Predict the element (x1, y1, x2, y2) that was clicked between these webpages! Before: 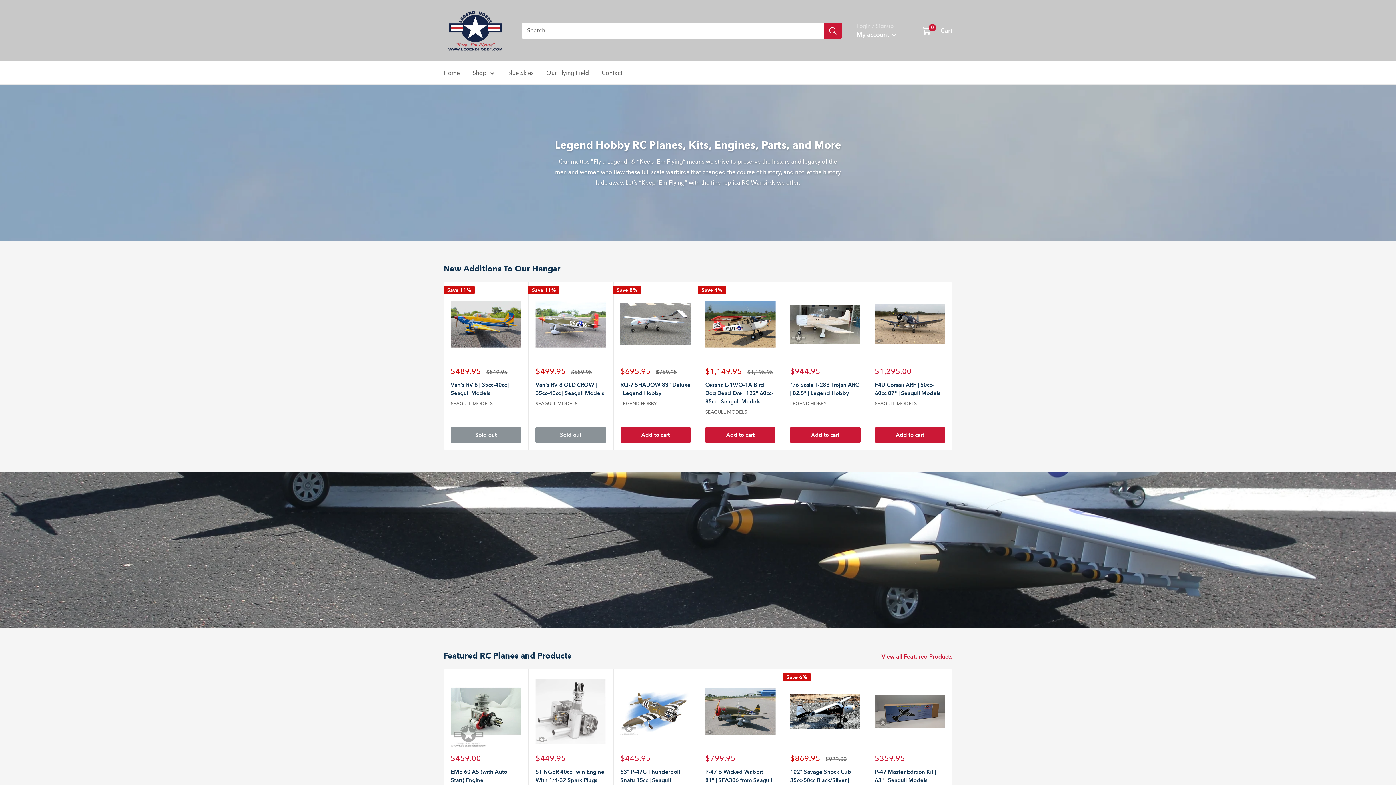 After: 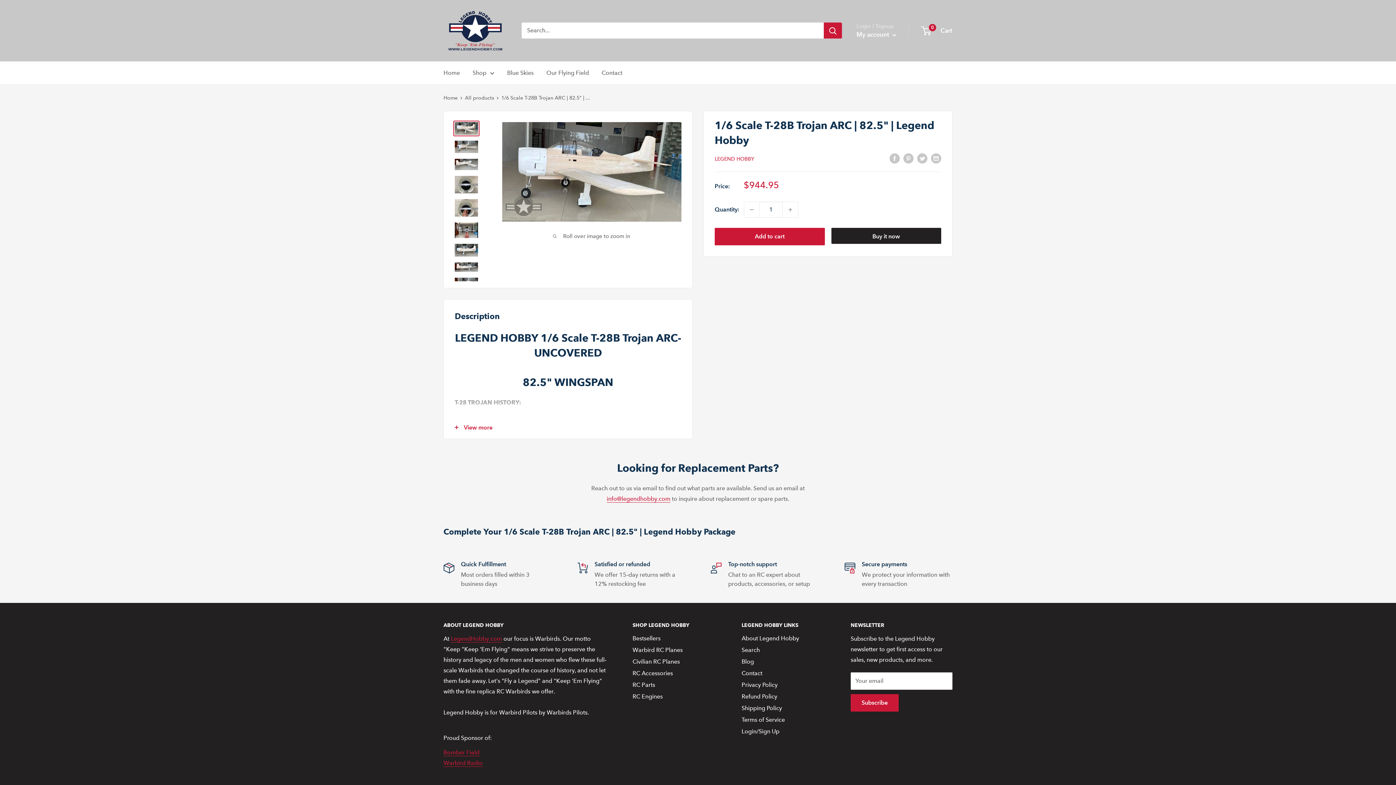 Action: label: 1/6 Scale T-28B Trojan ARC | 82.5" | Legend Hobby bbox: (790, 380, 860, 397)